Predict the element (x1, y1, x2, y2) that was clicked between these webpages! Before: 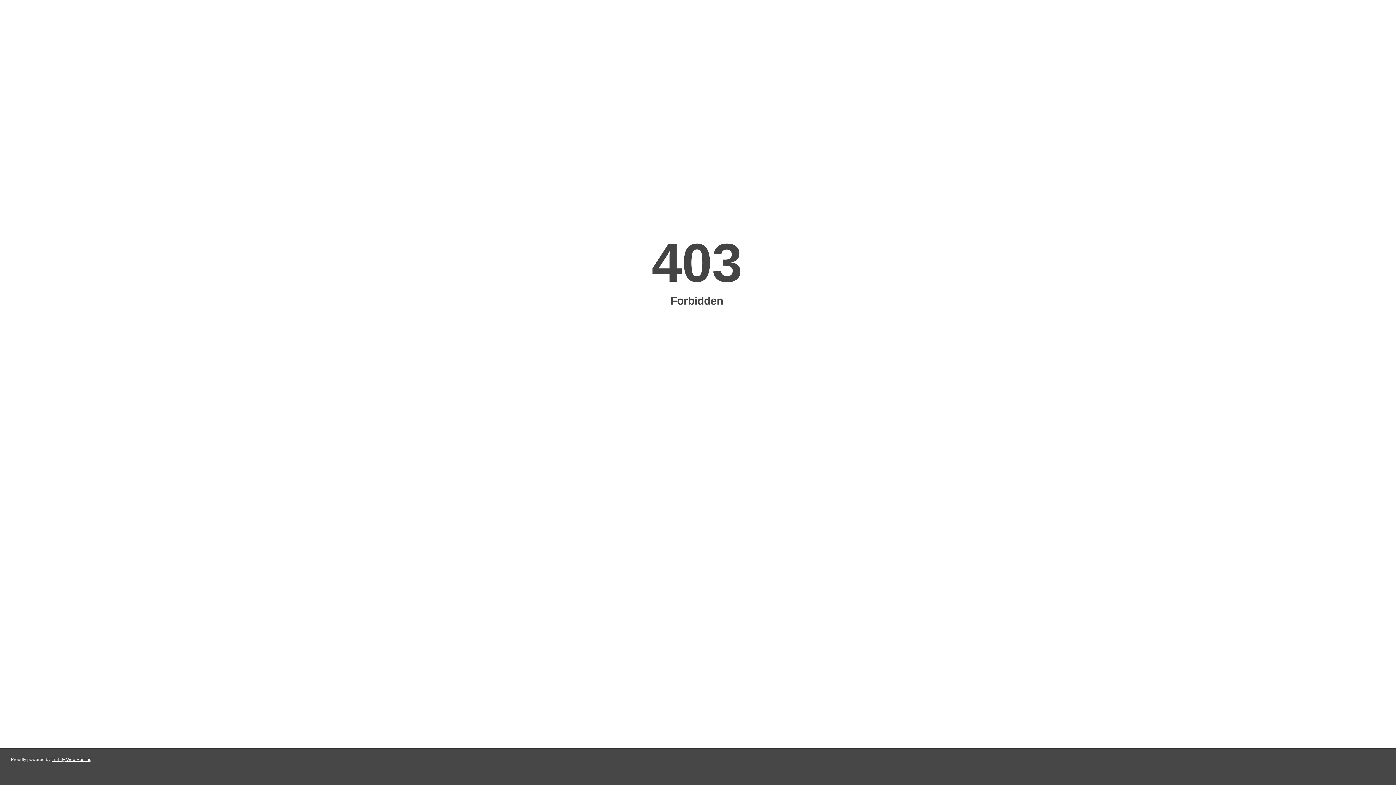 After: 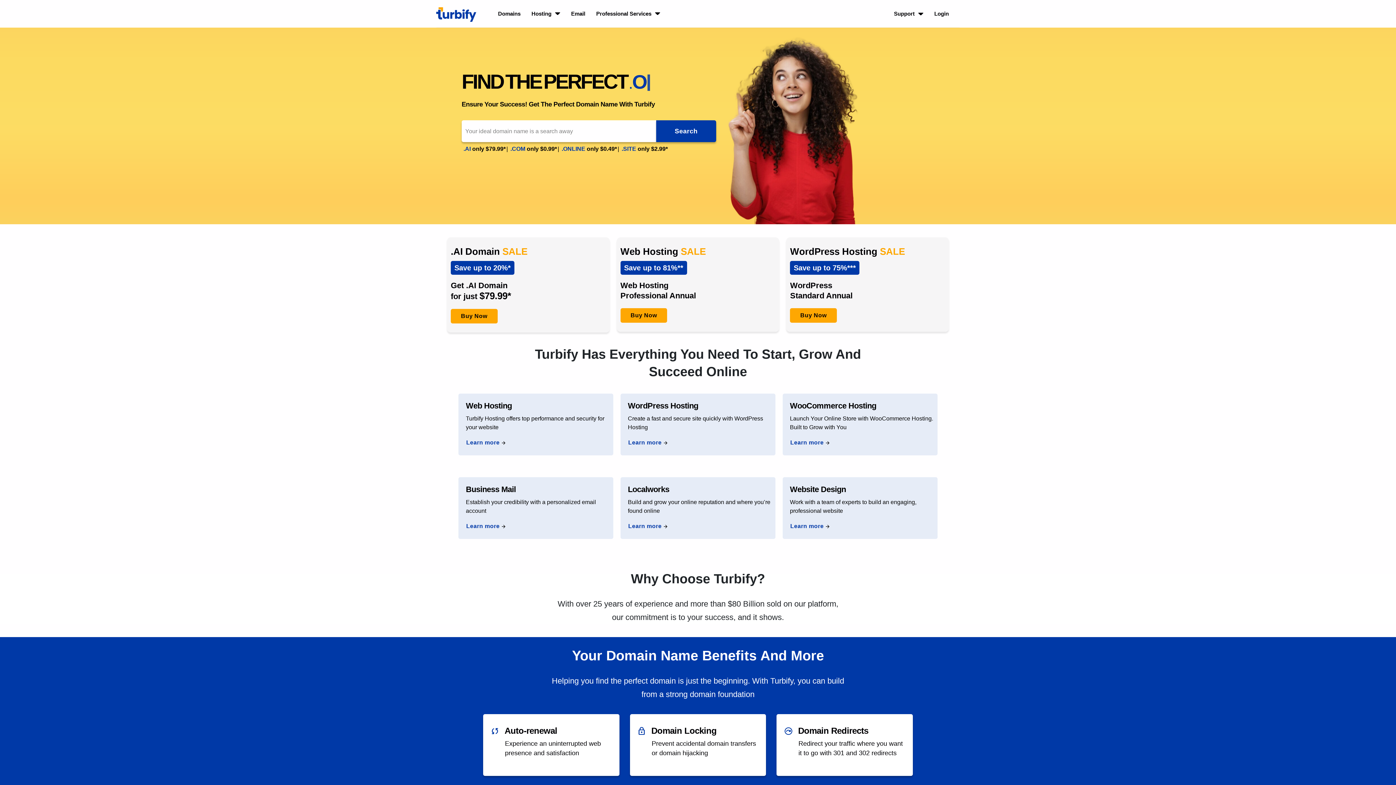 Action: bbox: (51, 757, 91, 762) label: Turbify Web Hosting